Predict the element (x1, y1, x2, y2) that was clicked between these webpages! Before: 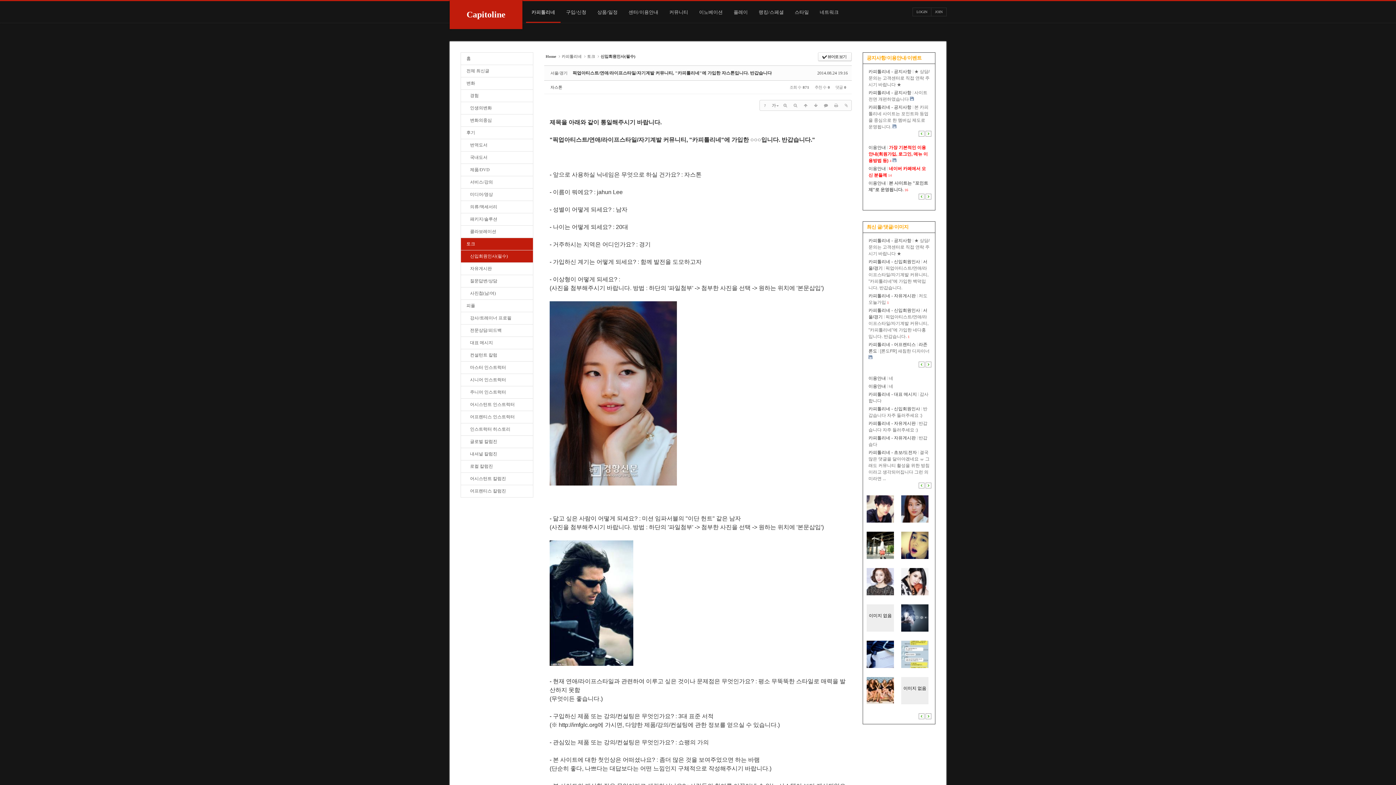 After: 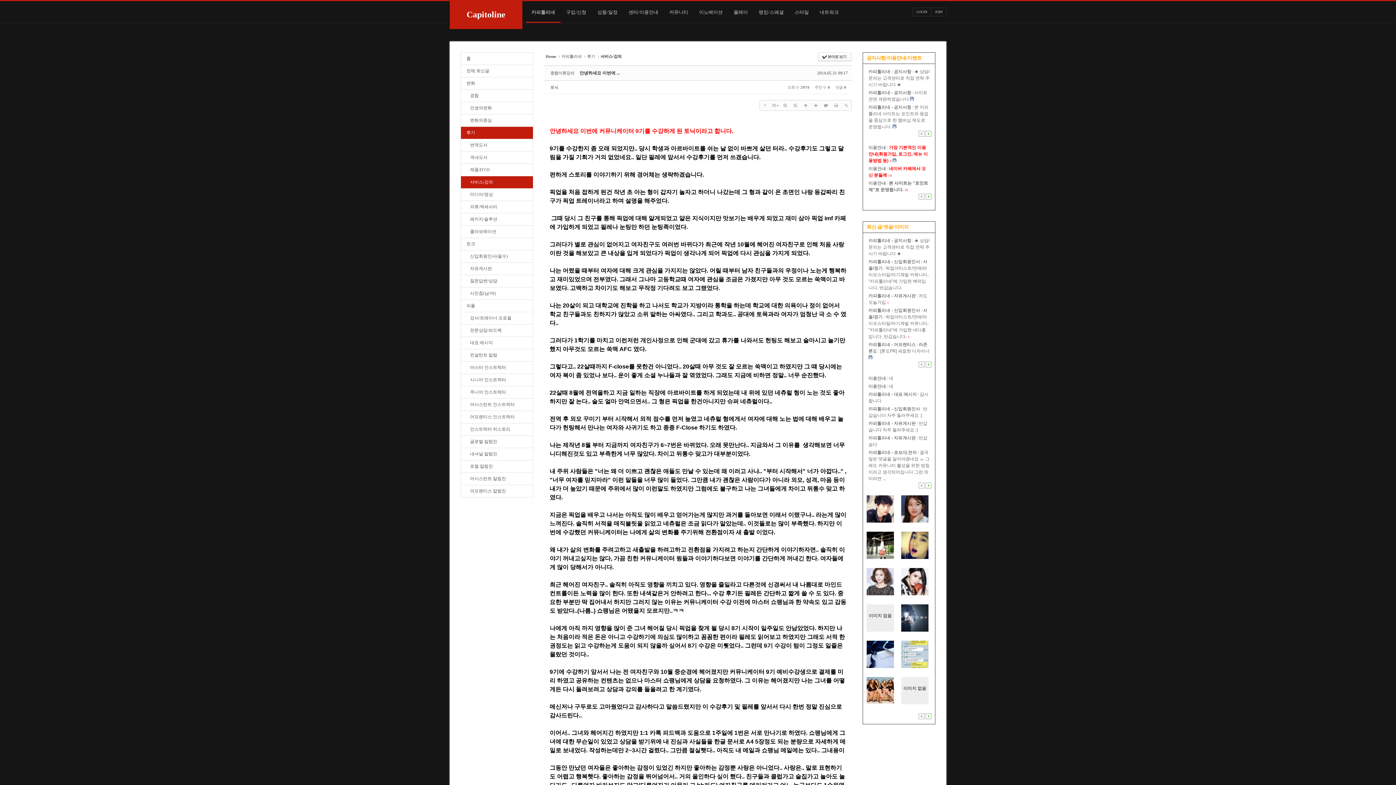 Action: bbox: (901, 641, 928, 668)